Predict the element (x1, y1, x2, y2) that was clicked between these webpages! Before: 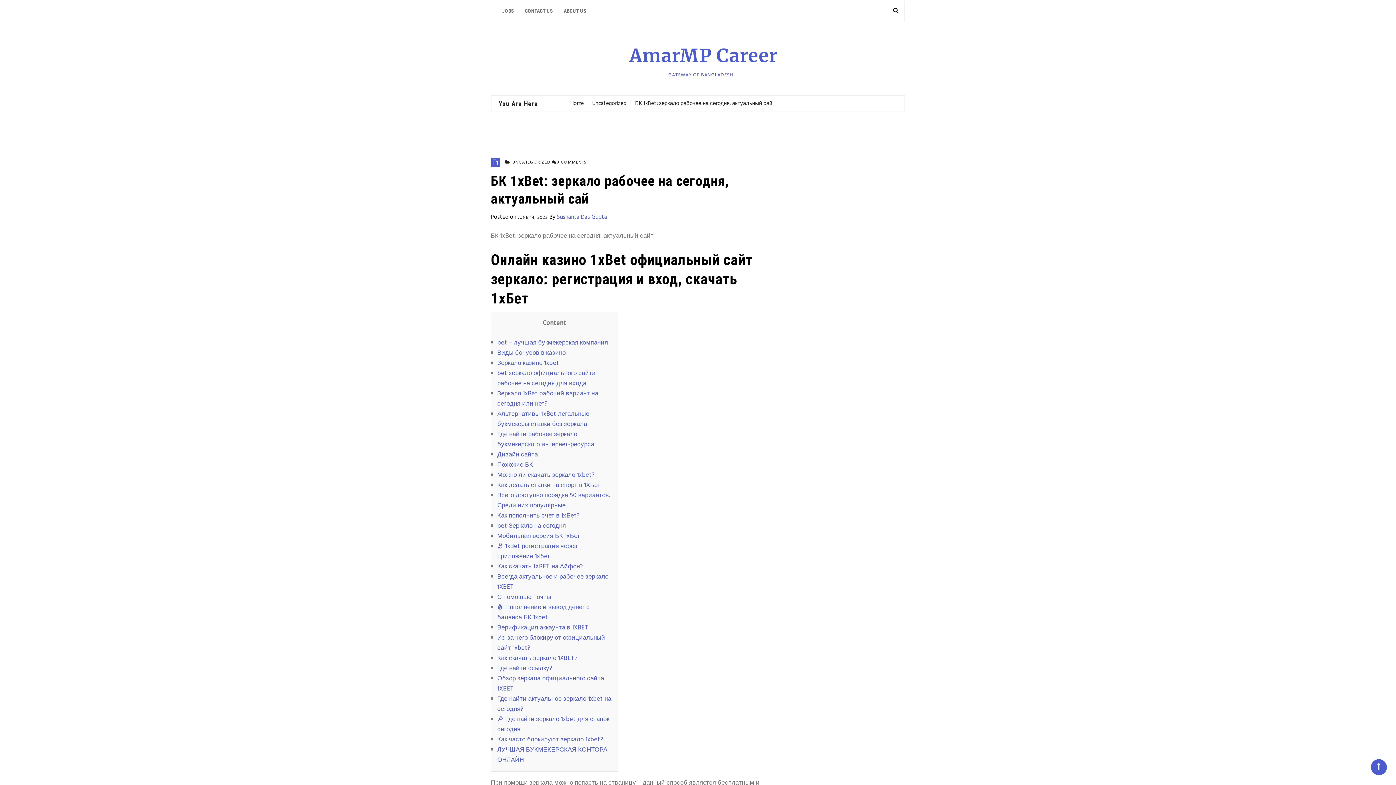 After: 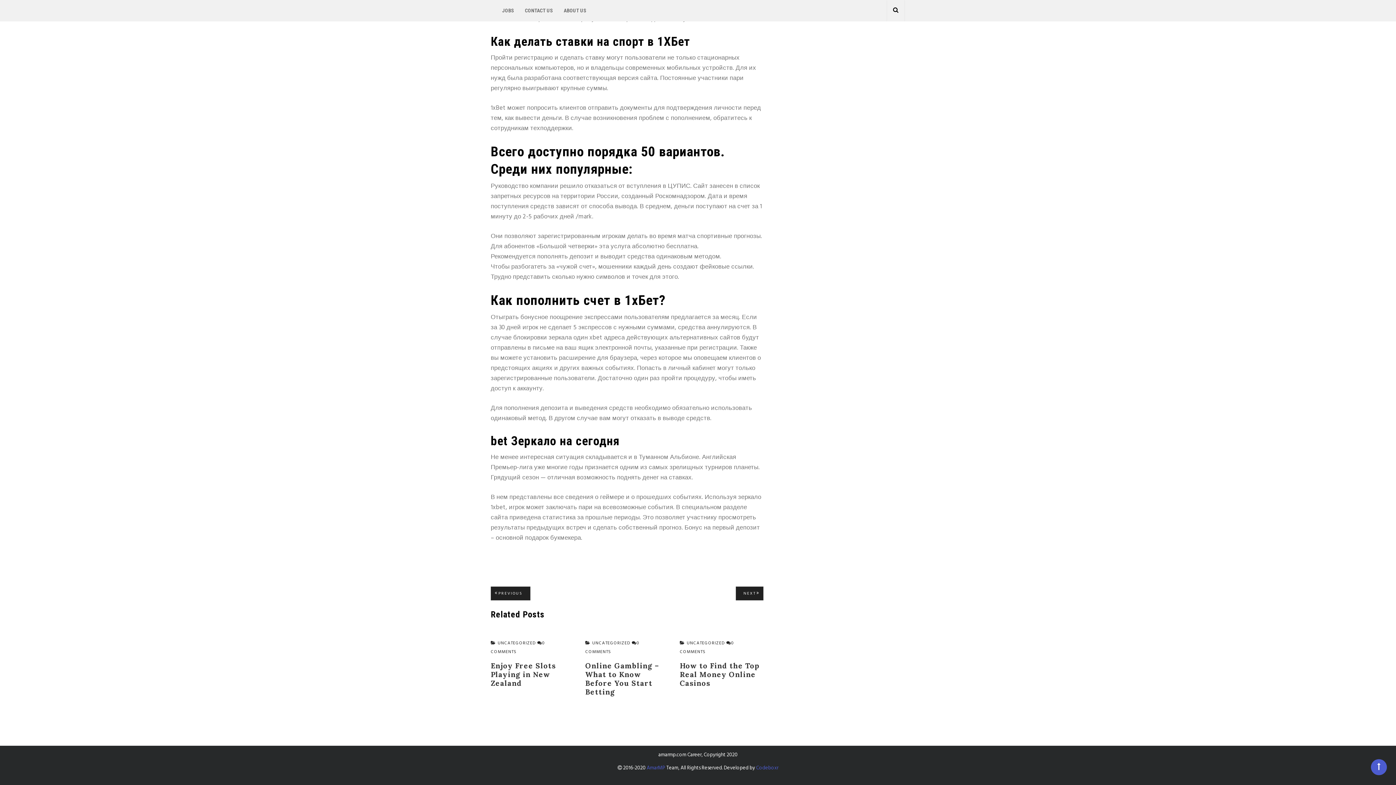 Action: label: Всего доступно порядка 50 вариантов. Среди них популярные: bbox: (497, 490, 610, 510)